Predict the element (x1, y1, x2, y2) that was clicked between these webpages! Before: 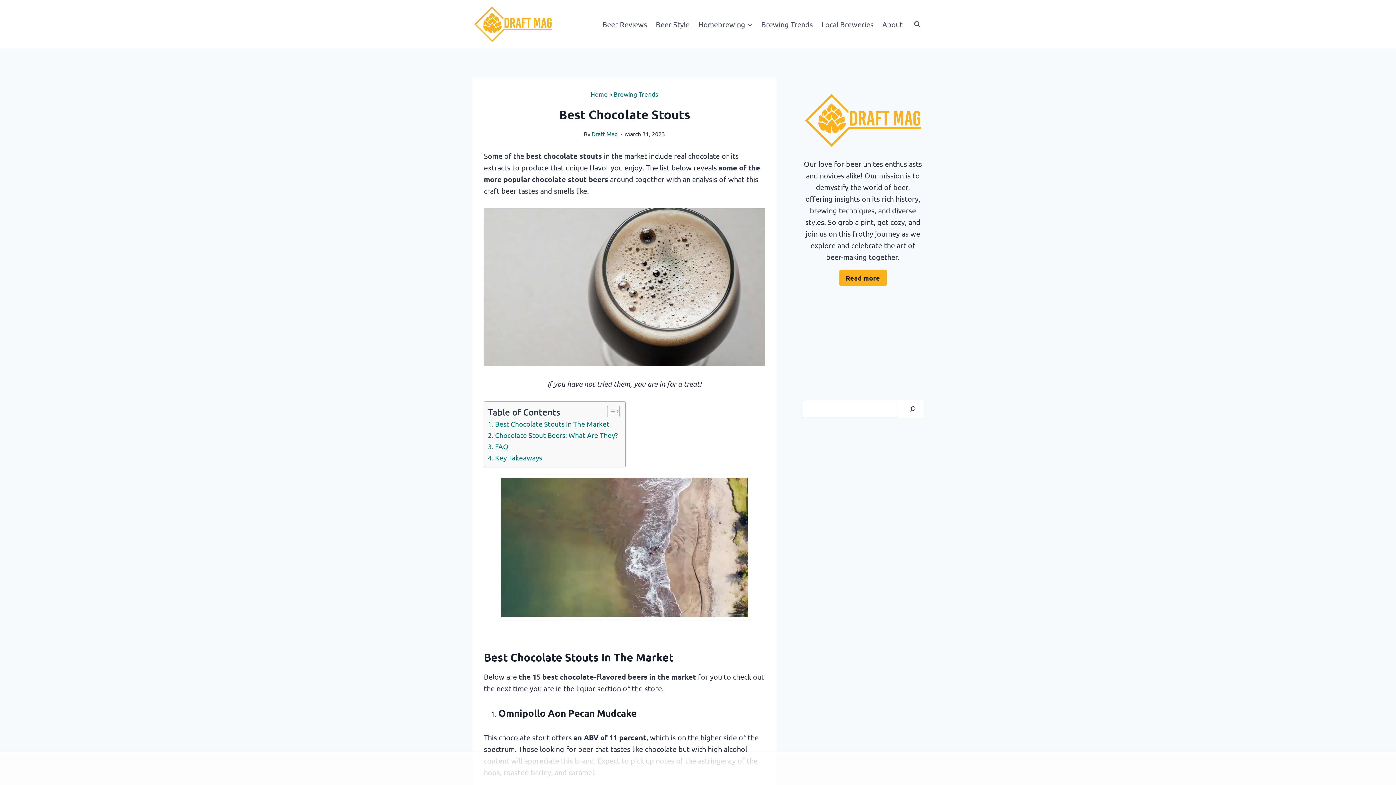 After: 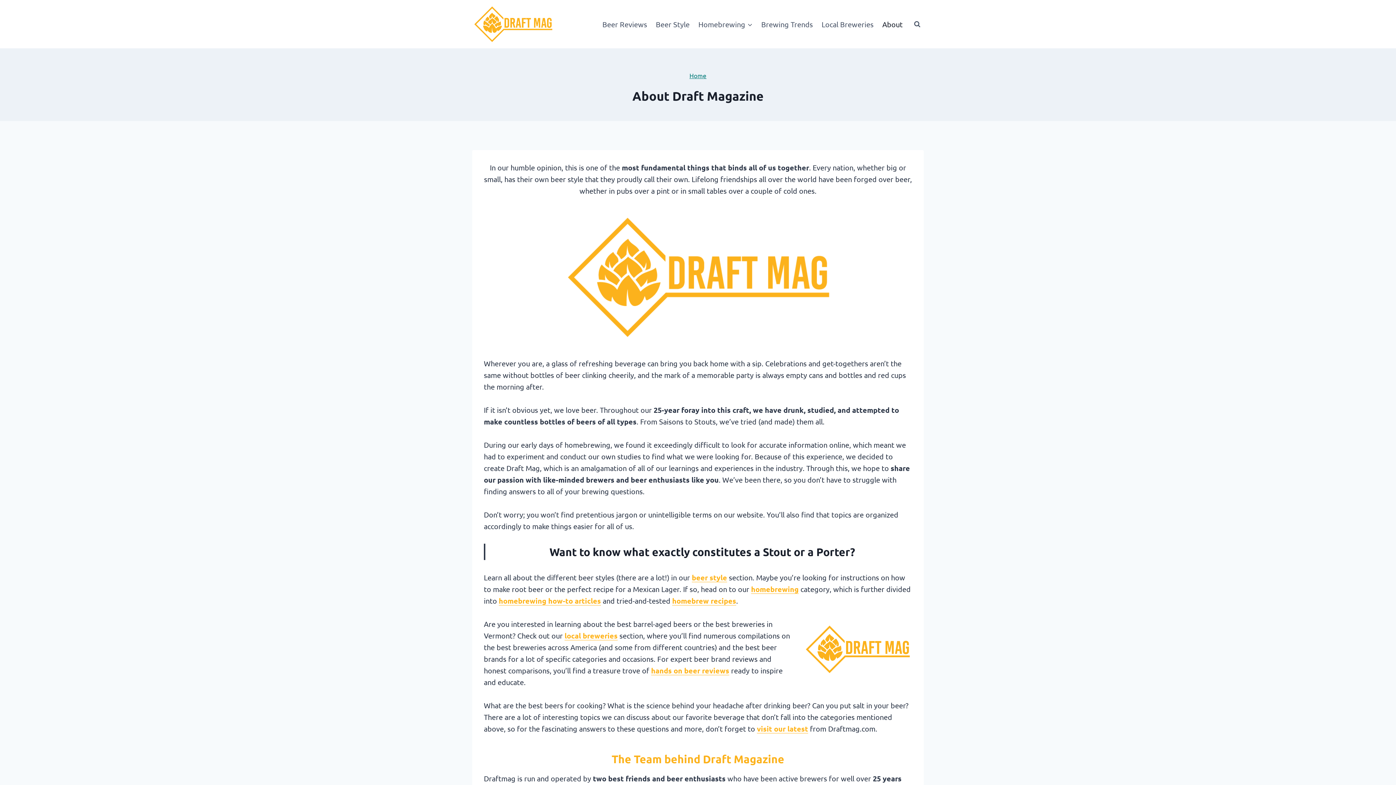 Action: label: About bbox: (878, 14, 907, 34)